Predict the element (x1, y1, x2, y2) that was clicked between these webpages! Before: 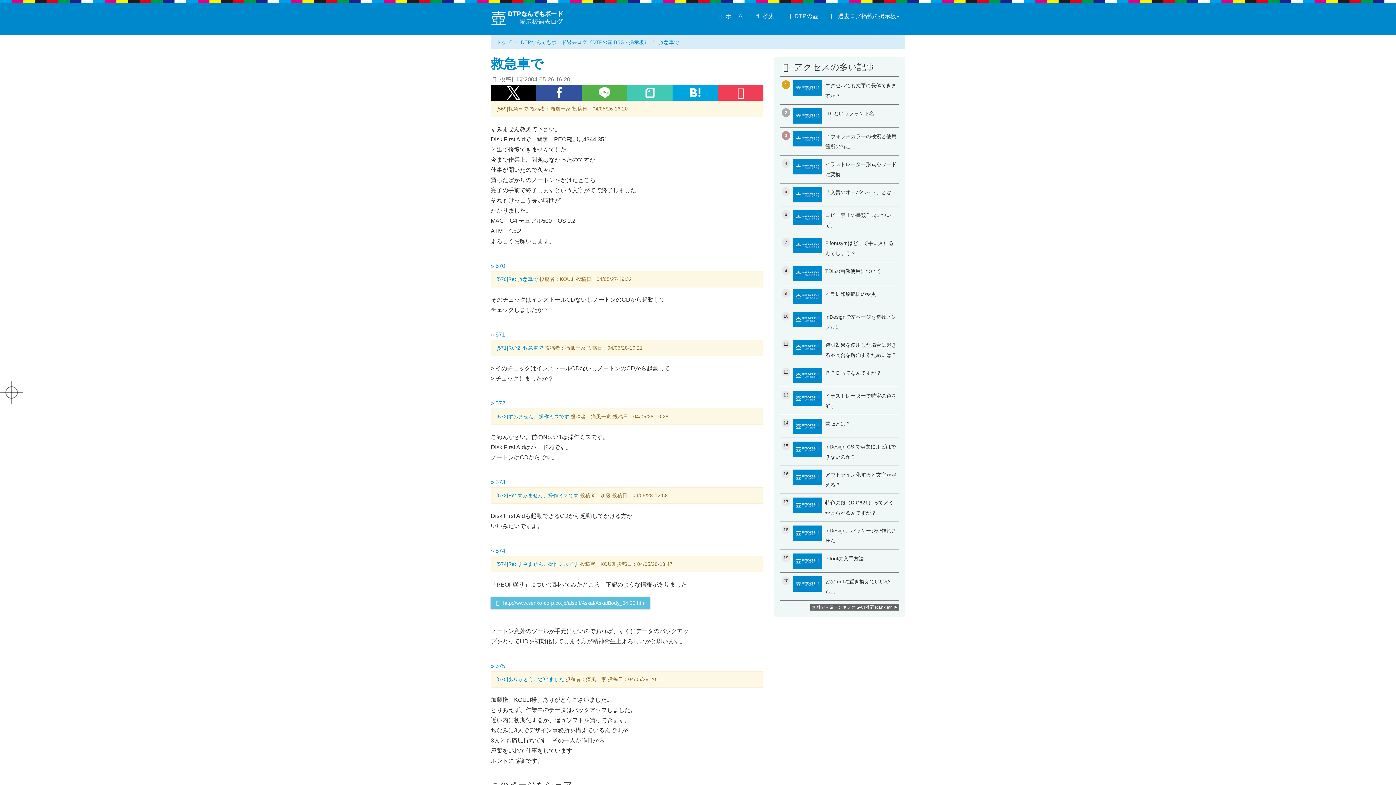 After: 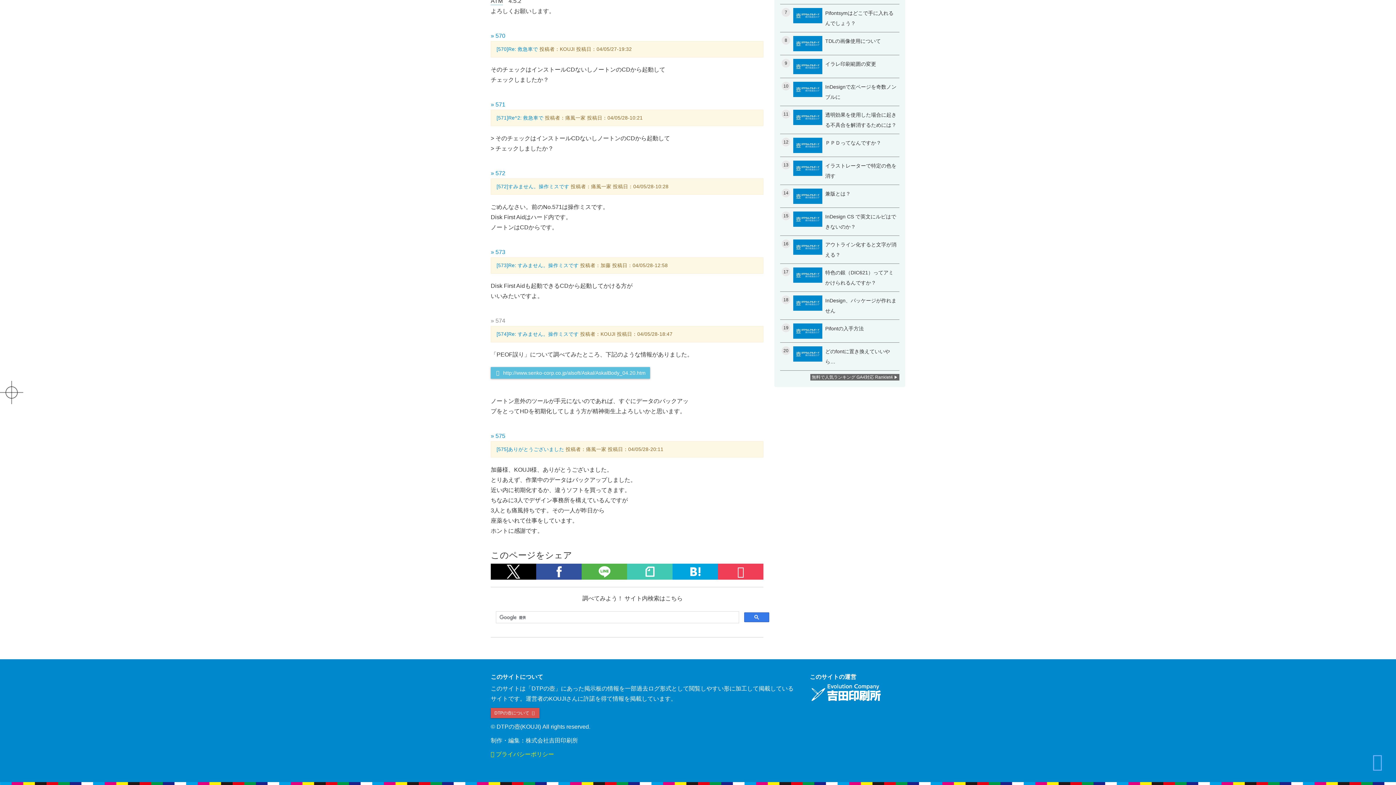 Action: bbox: (496, 561, 578, 567) label: [574]Re: すみません。操作ミスです